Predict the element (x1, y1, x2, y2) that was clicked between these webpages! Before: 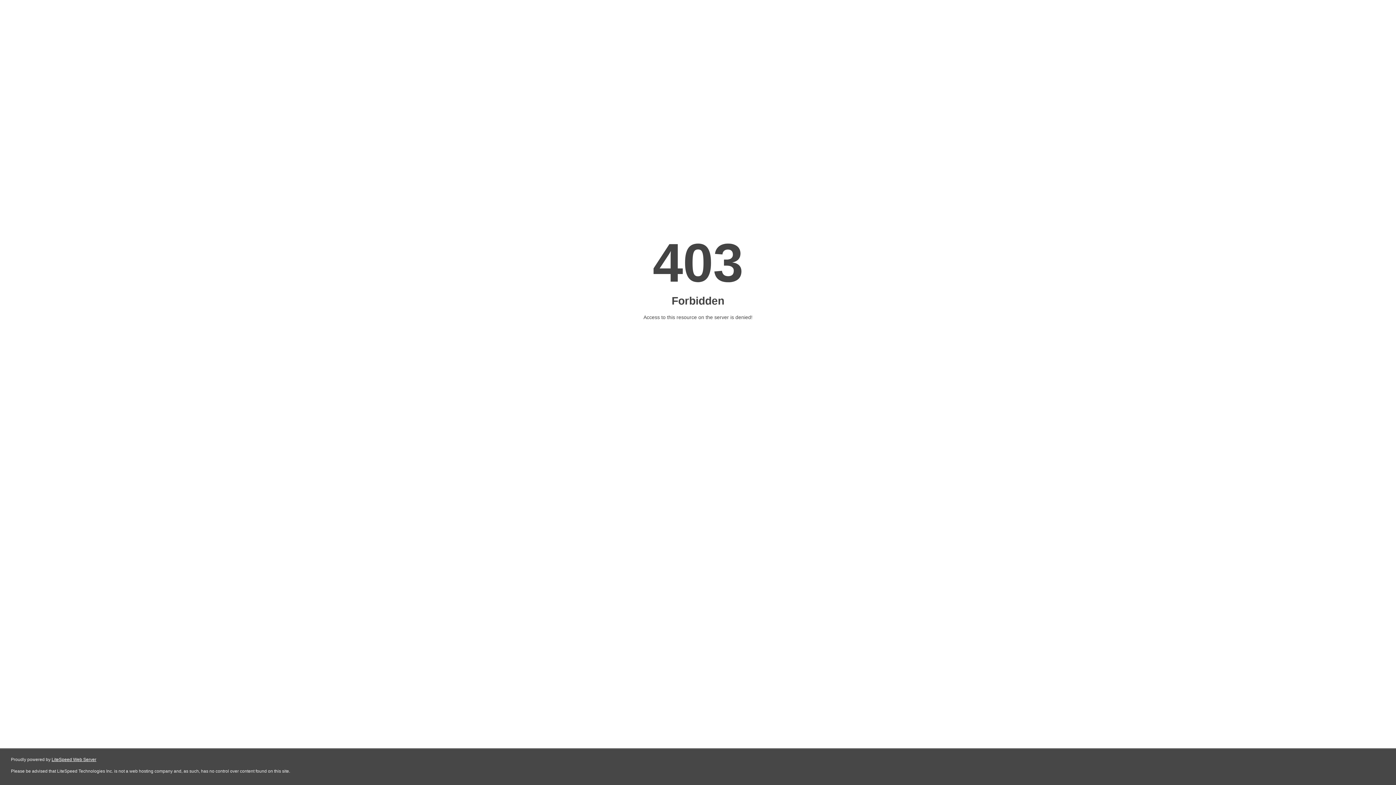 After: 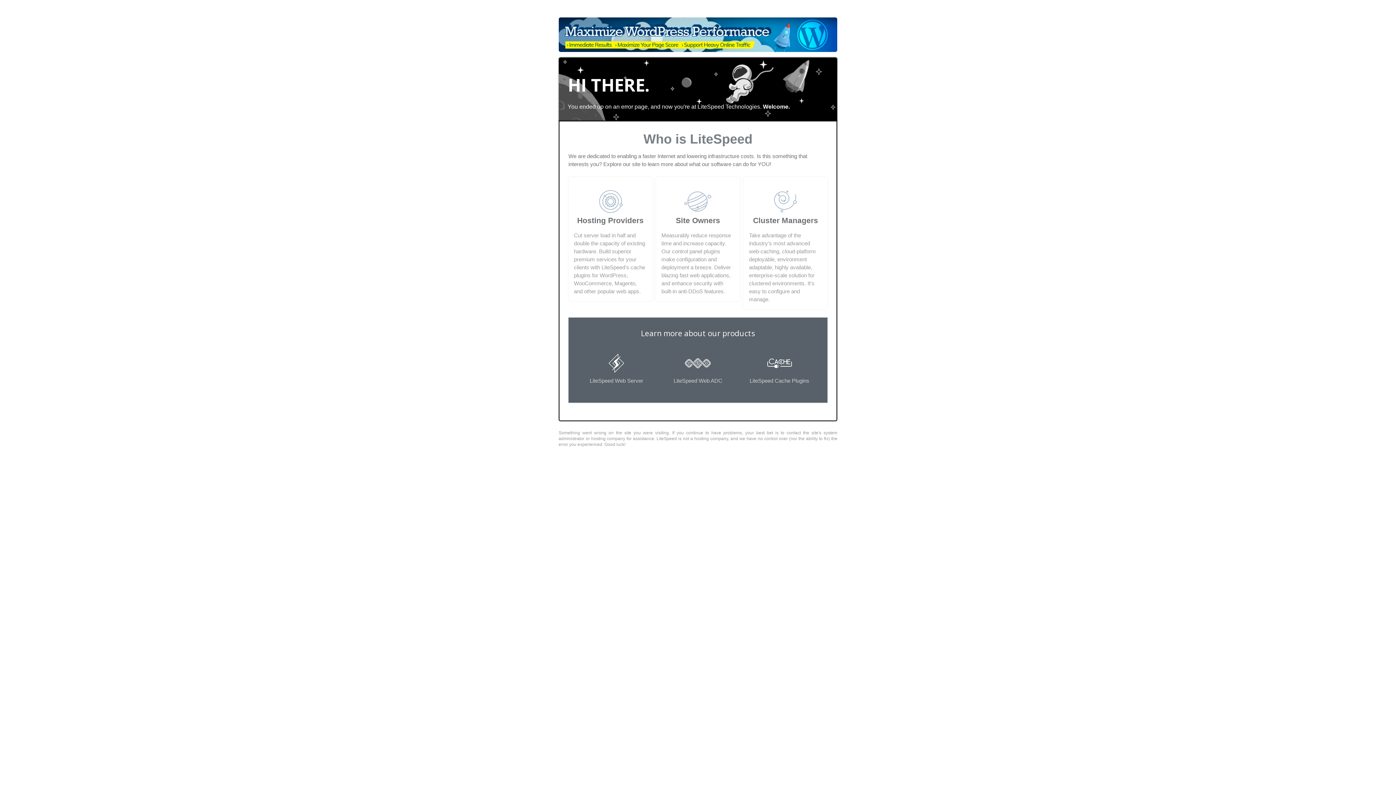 Action: bbox: (51, 757, 96, 762) label: LiteSpeed Web Server